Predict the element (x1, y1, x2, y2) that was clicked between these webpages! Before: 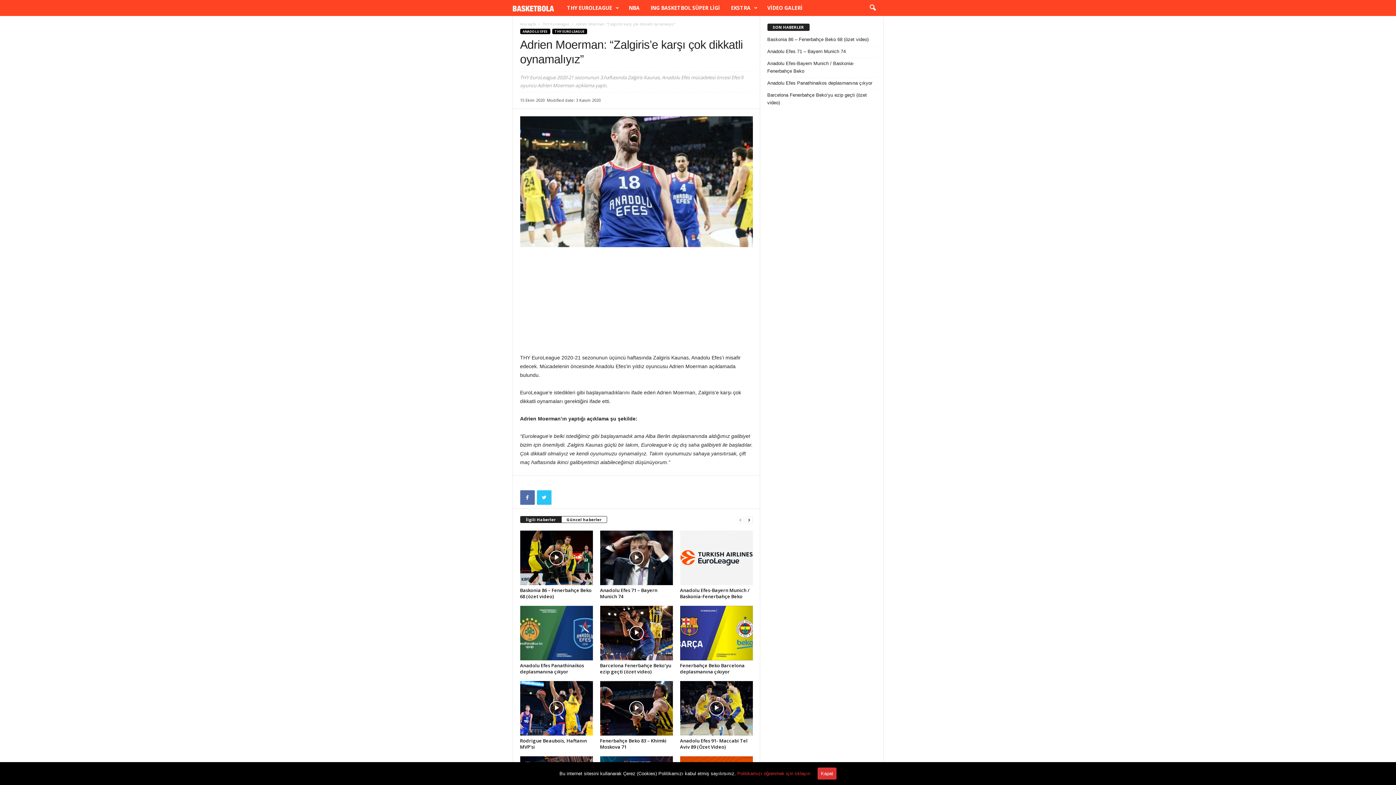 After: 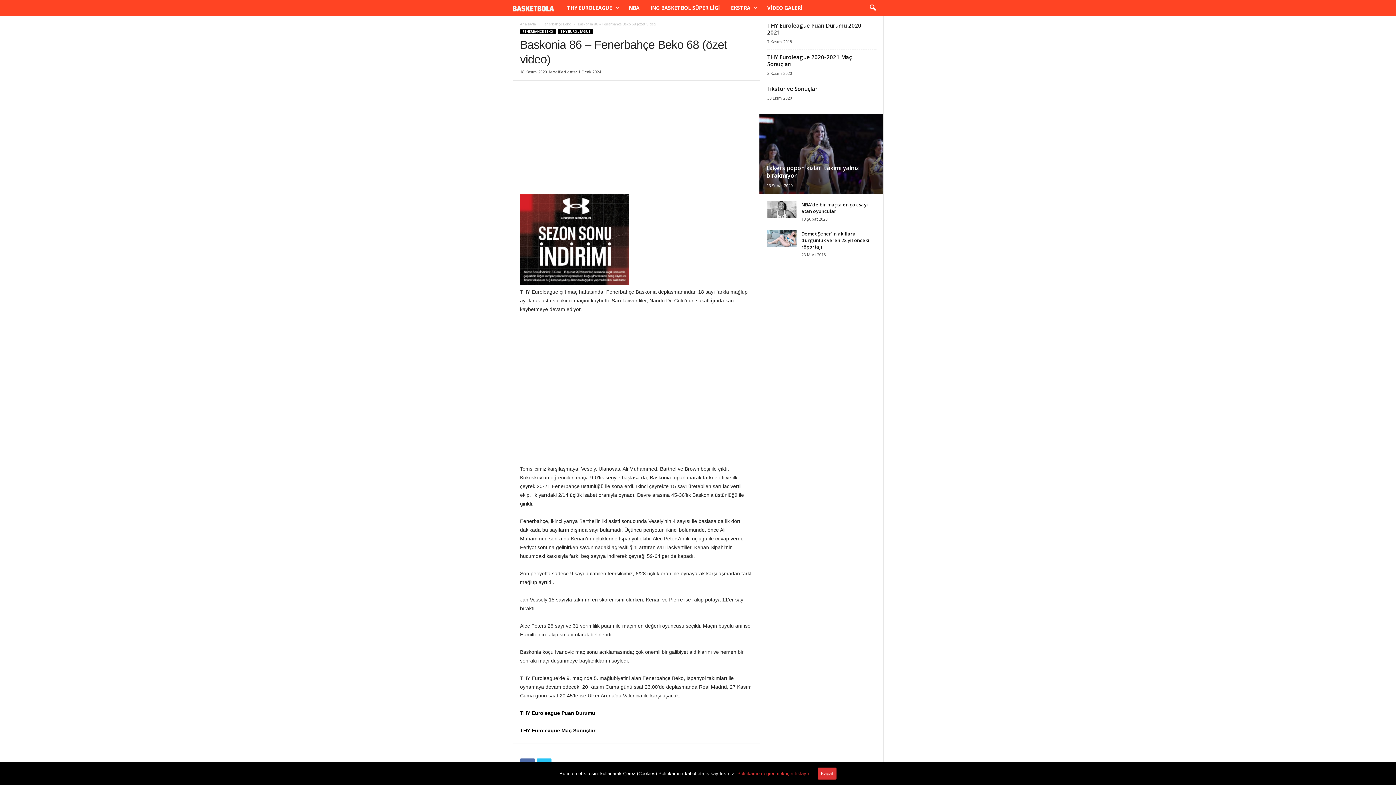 Action: bbox: (767, 35, 876, 43) label: Baskonia 86 – Fenerbahçe Beko 68 (özet video)